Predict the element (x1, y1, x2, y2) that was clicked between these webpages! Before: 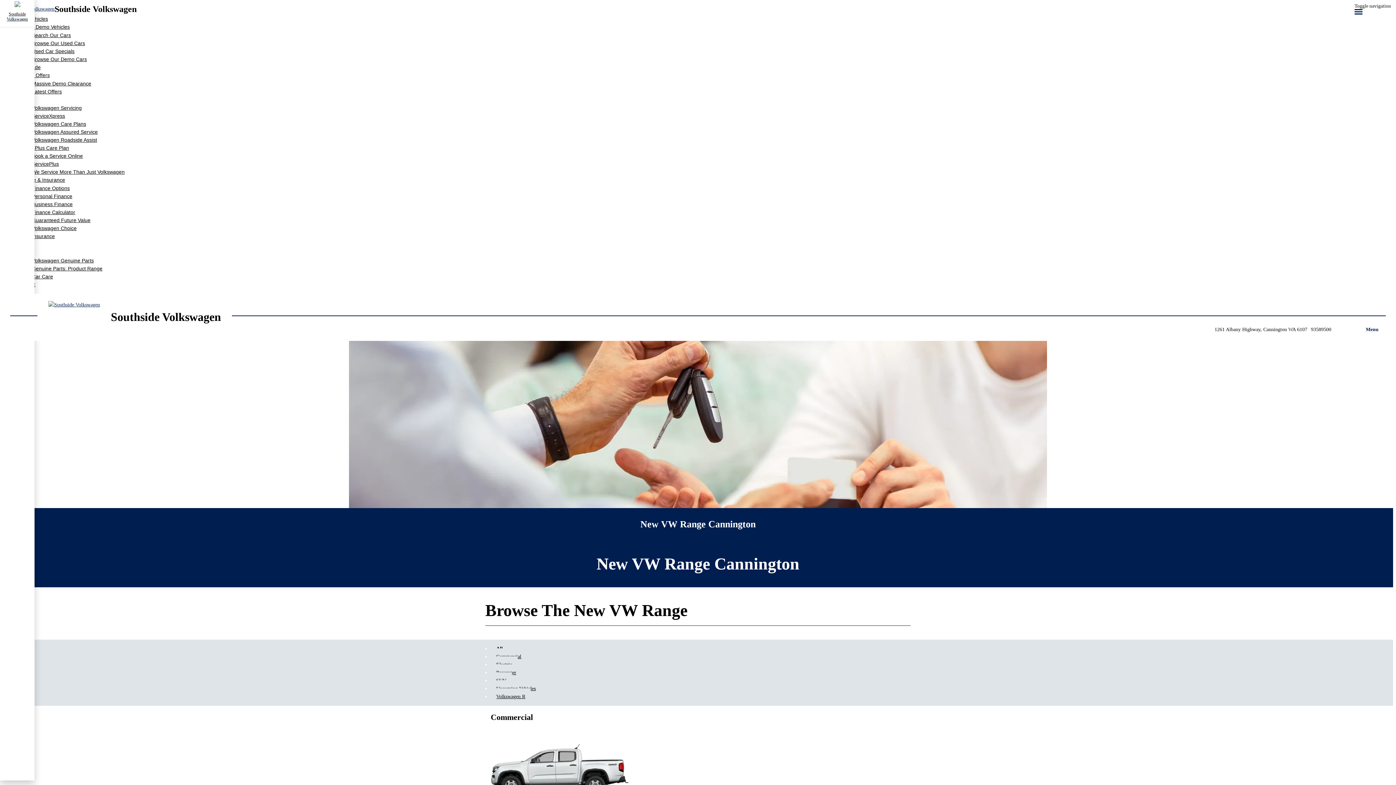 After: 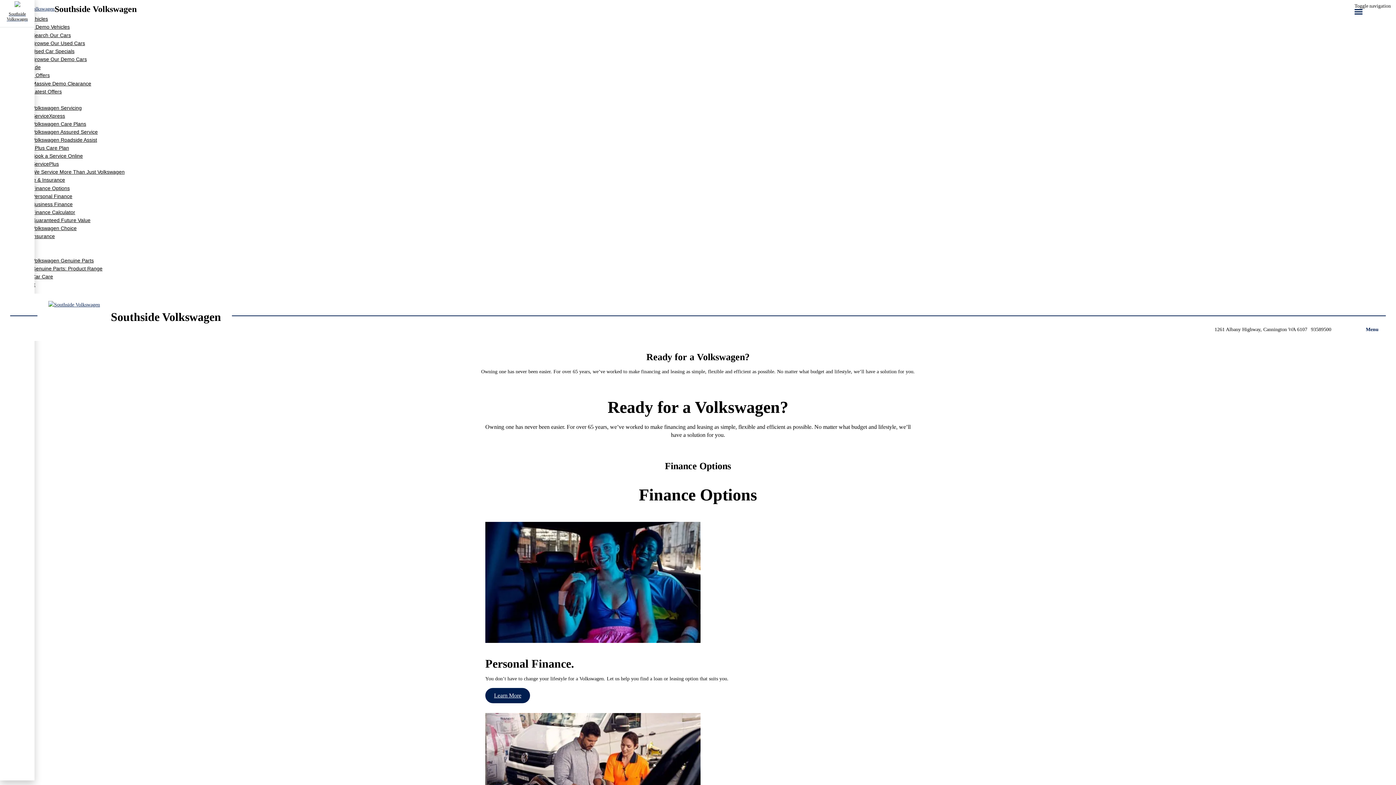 Action: label: Finance Options bbox: (32, 184, 1393, 192)